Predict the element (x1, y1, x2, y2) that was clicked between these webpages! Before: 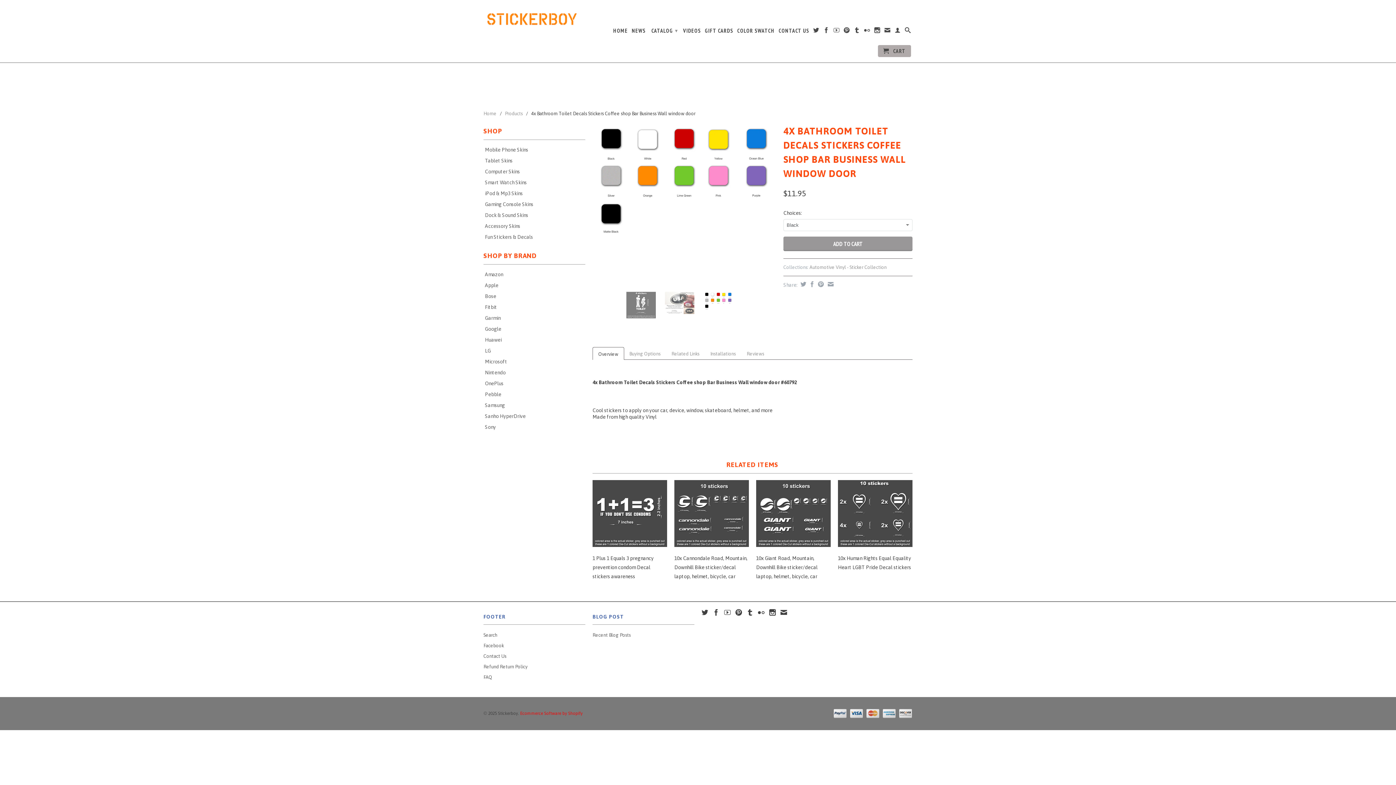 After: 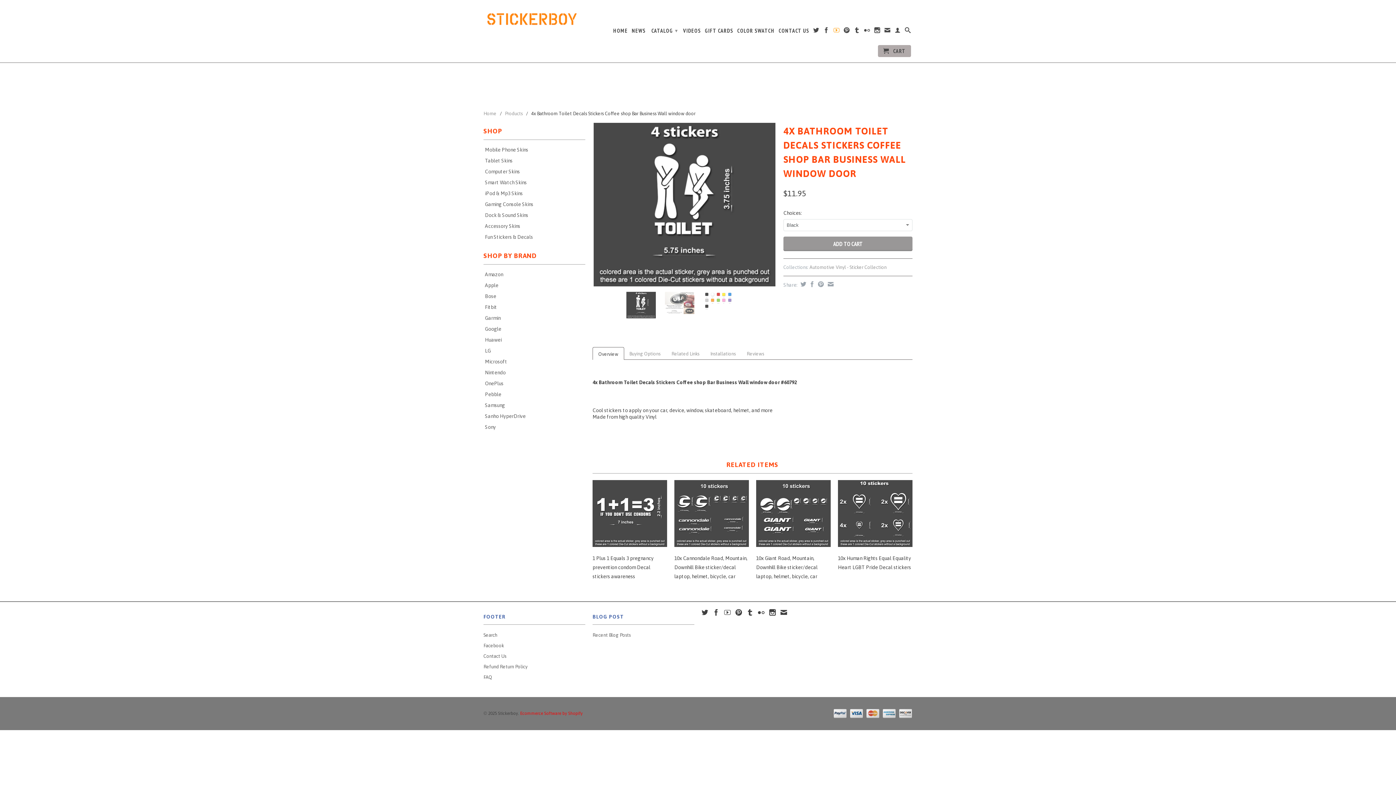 Action: bbox: (833, 27, 840, 36)